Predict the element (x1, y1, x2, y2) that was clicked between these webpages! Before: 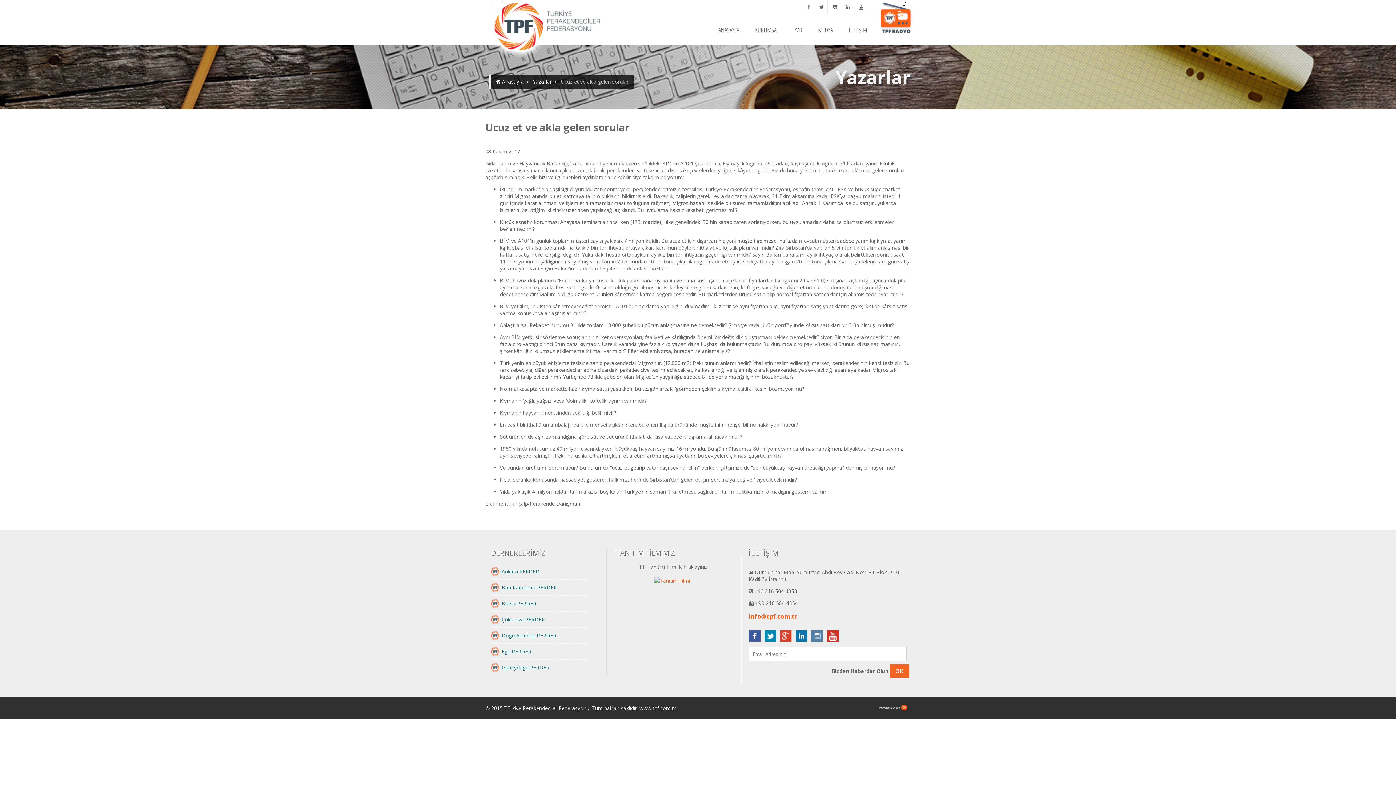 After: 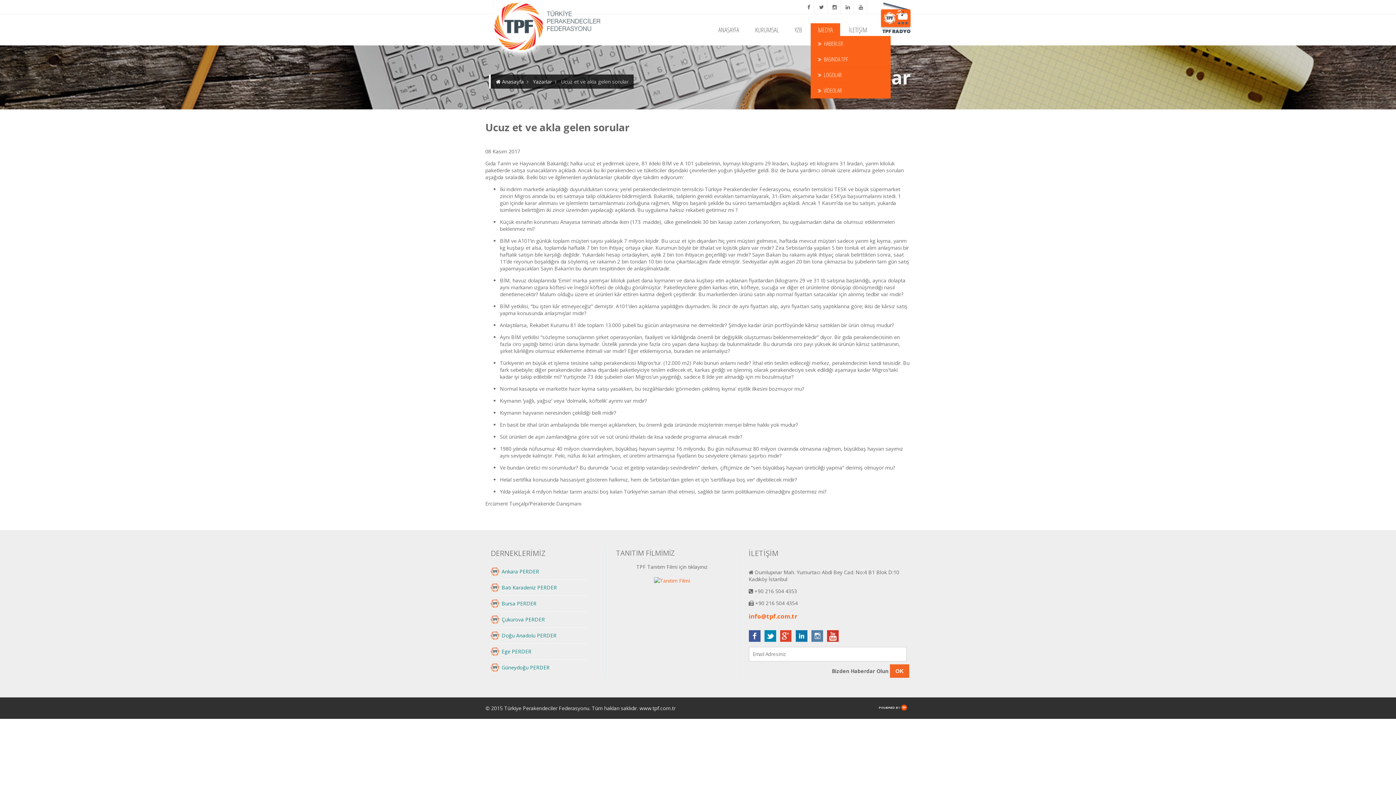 Action: bbox: (810, 23, 840, 36) label: MEDYA